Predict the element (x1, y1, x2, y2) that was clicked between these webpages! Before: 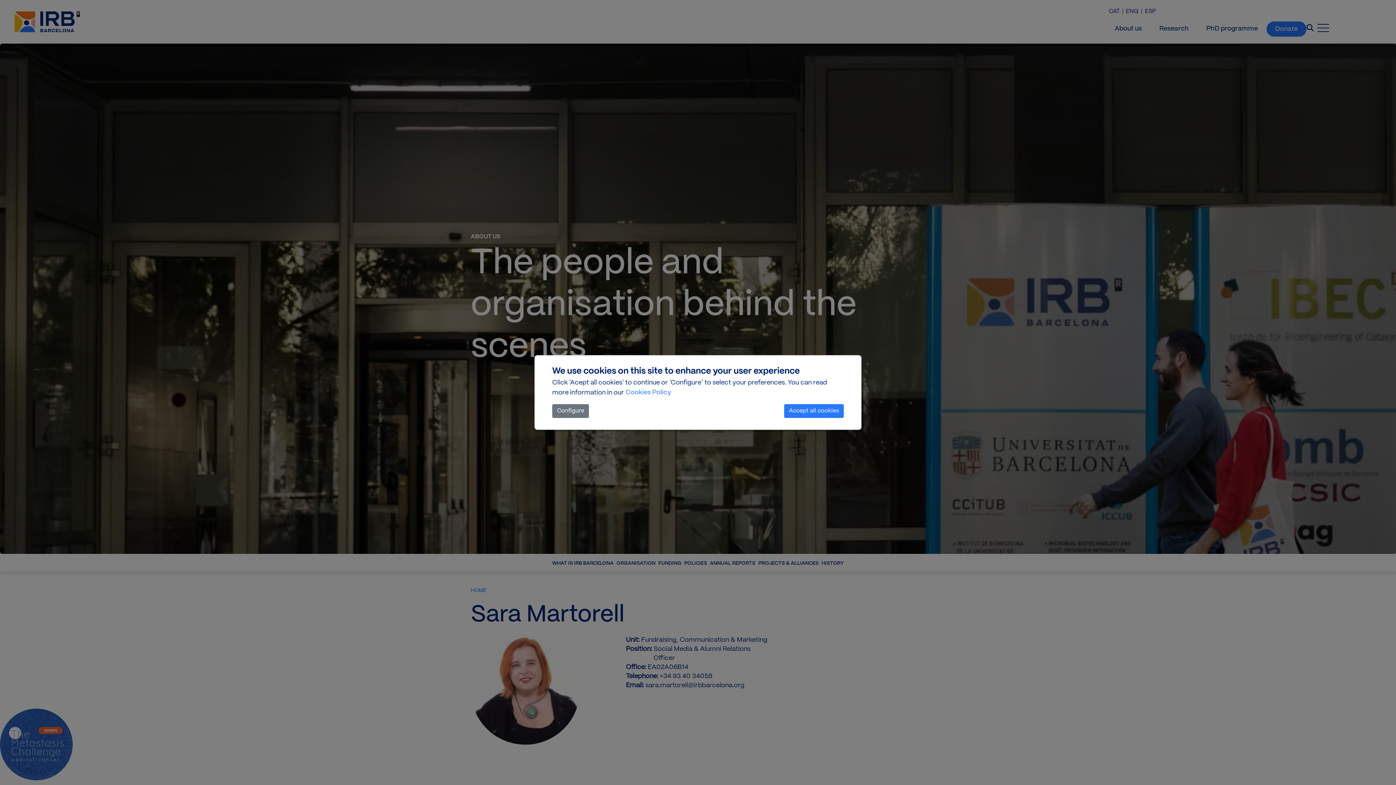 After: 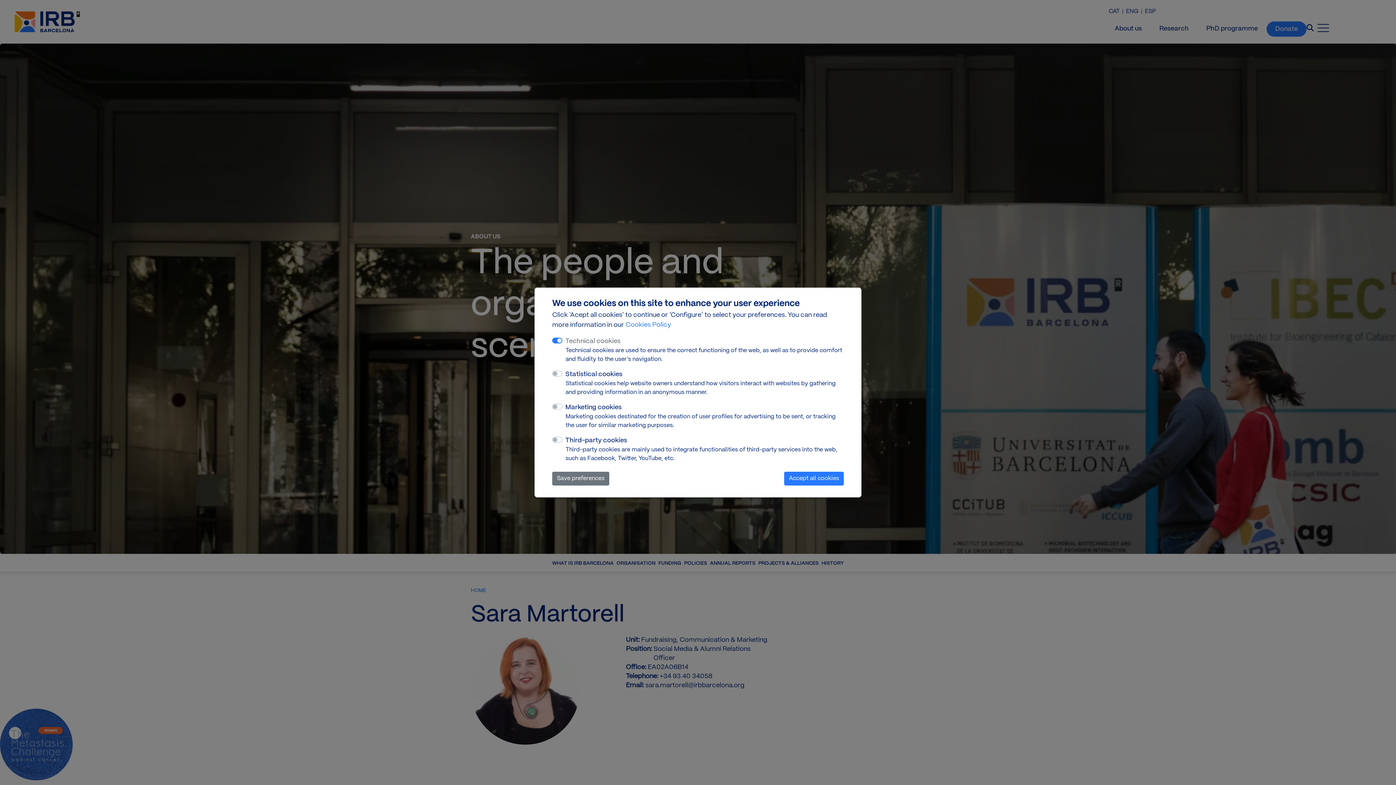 Action: bbox: (552, 404, 589, 418) label: Configure